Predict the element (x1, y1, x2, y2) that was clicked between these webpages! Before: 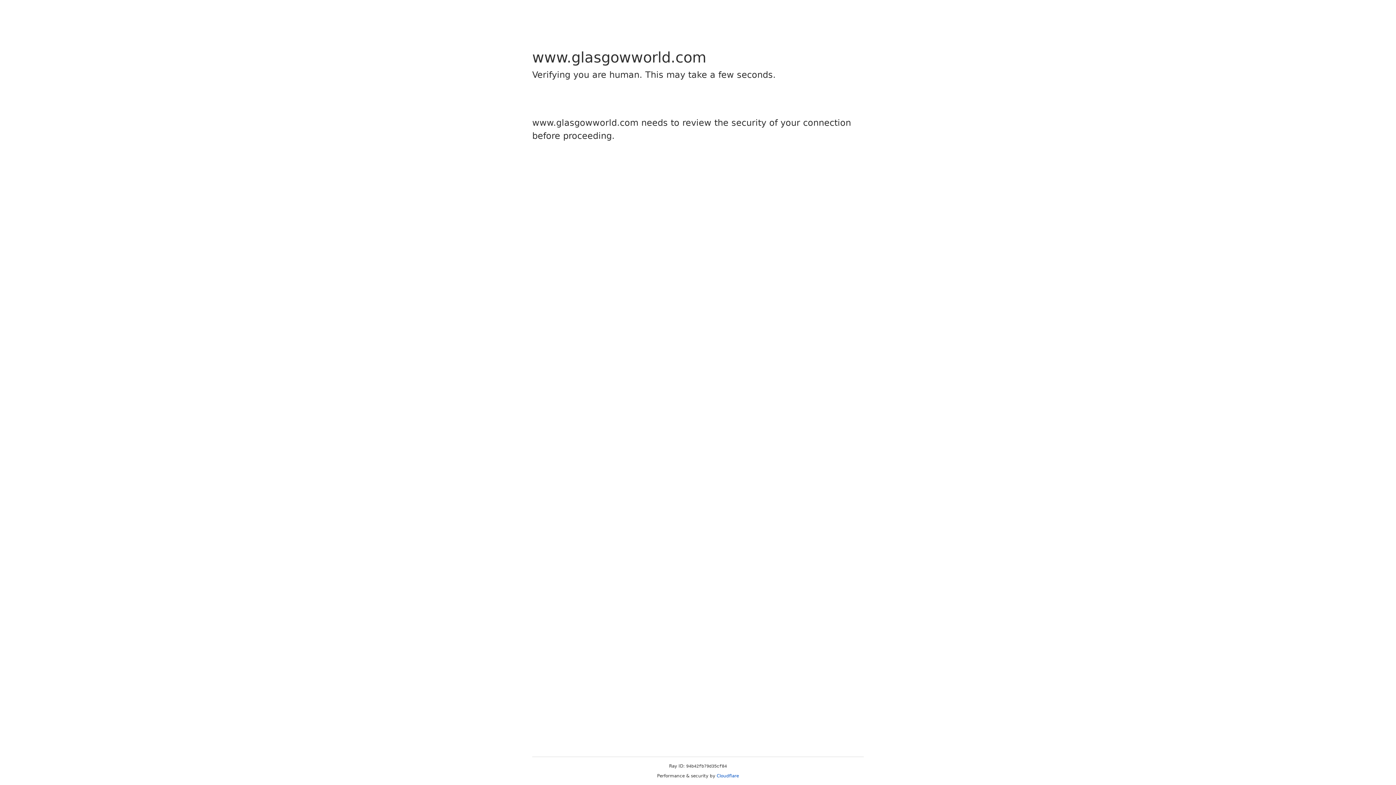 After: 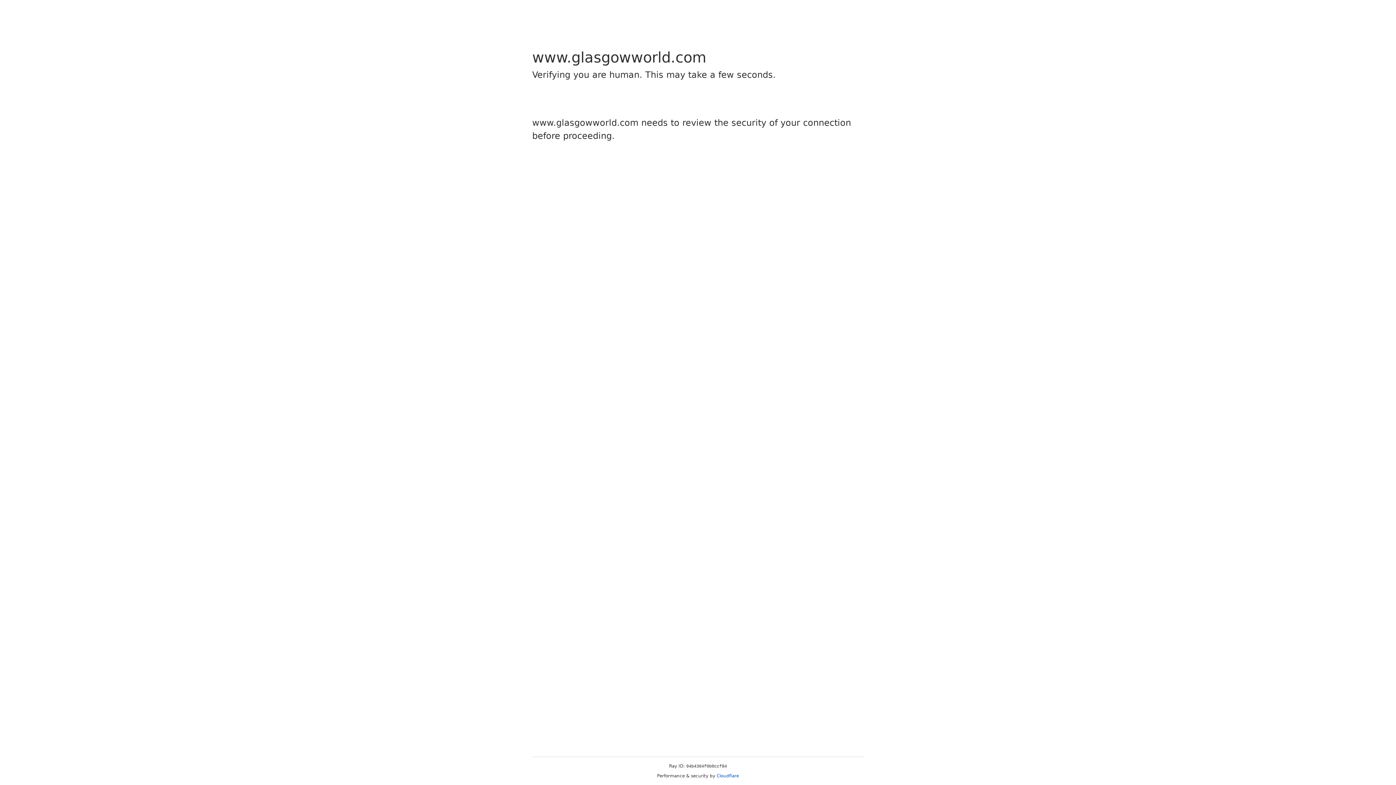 Action: bbox: (716, 773, 739, 778) label: Cloudflare